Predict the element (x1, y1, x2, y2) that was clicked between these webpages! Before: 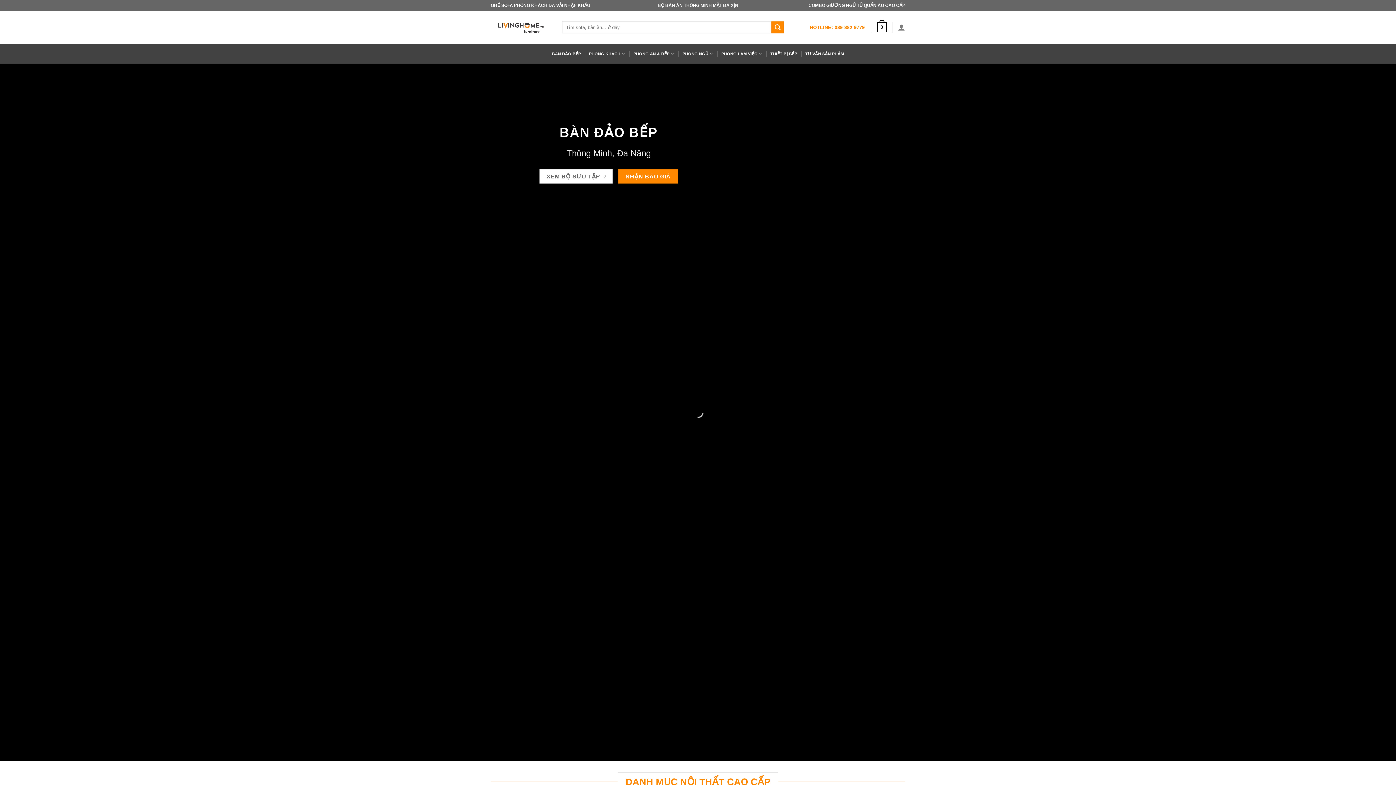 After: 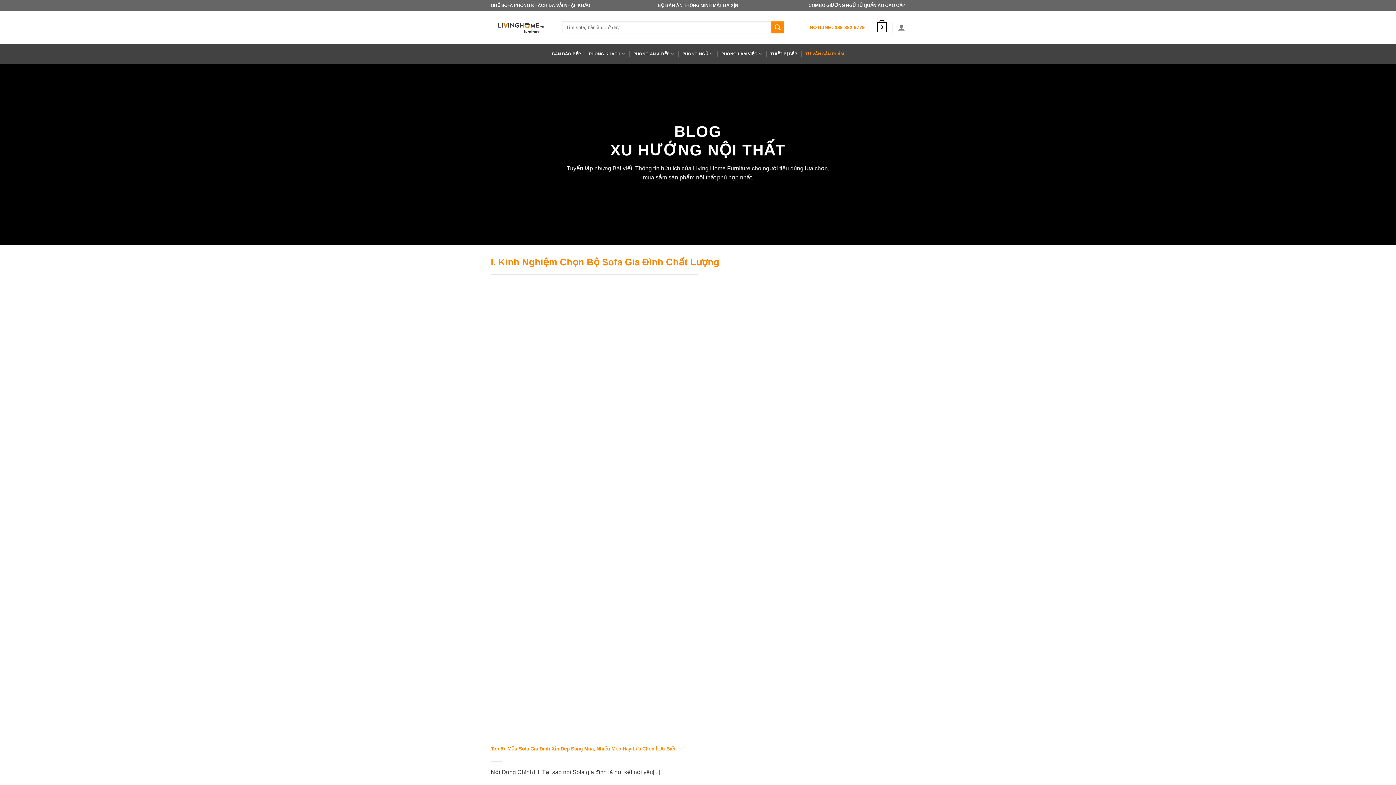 Action: bbox: (805, 47, 844, 60) label: TƯ VẤN SẢN PHẨM